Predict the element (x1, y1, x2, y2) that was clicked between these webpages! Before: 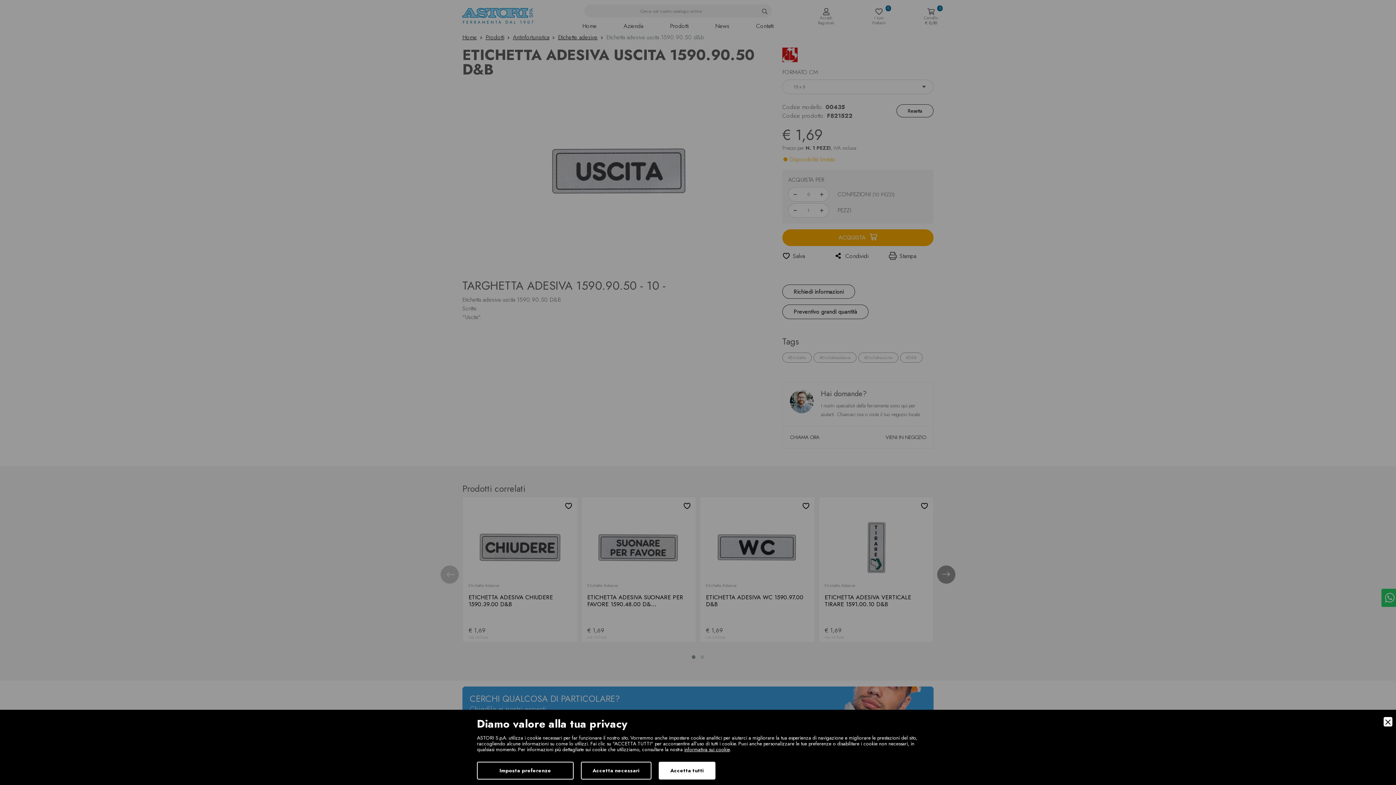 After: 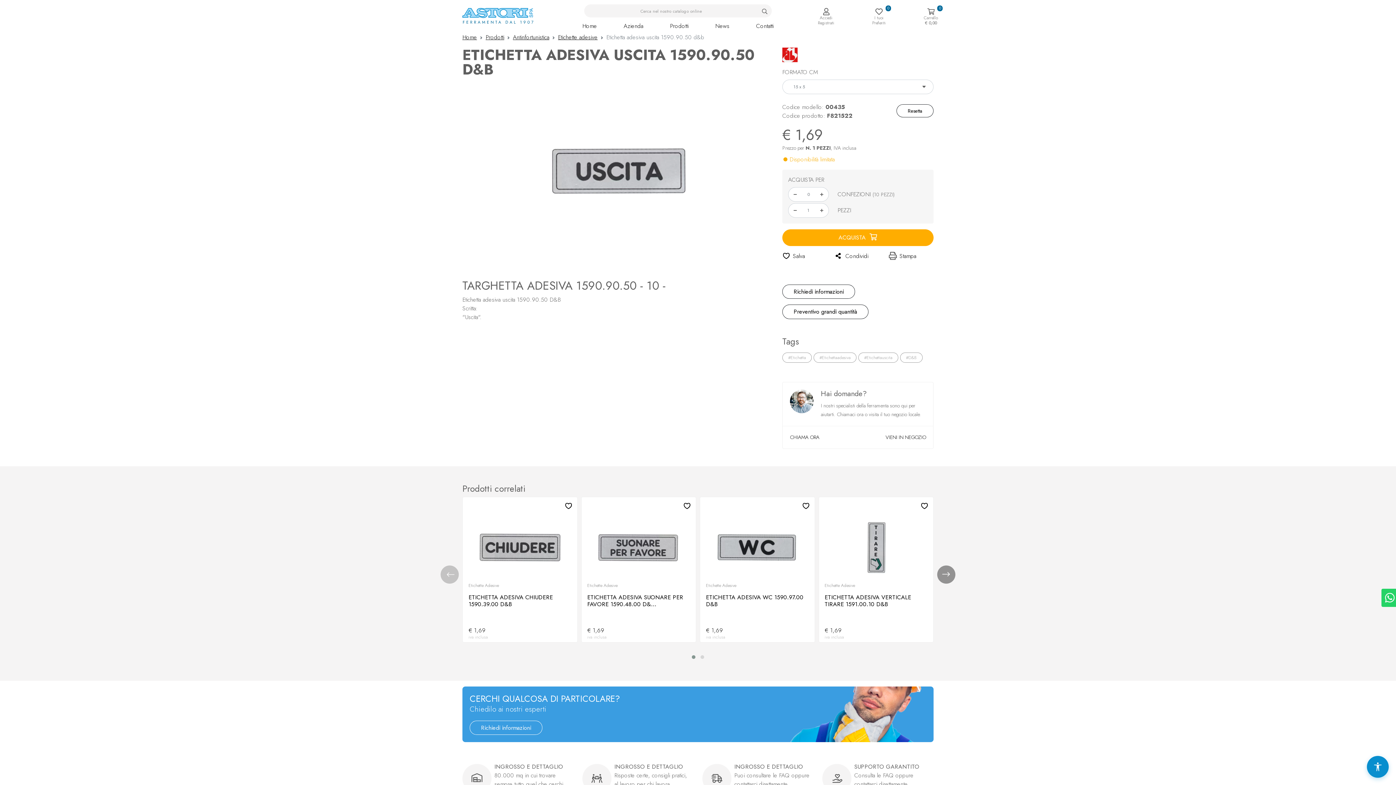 Action: label: Accept bbox: (658, 762, 715, 780)